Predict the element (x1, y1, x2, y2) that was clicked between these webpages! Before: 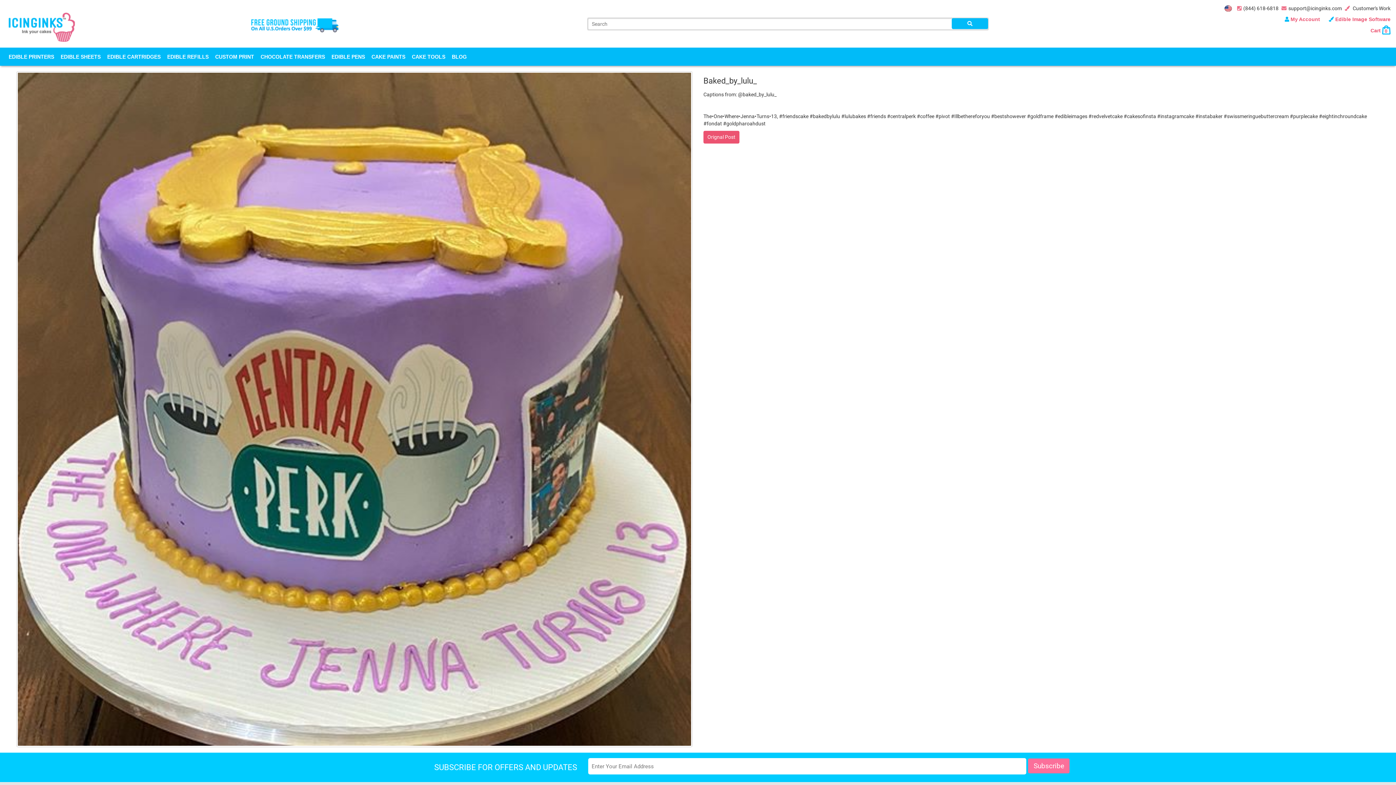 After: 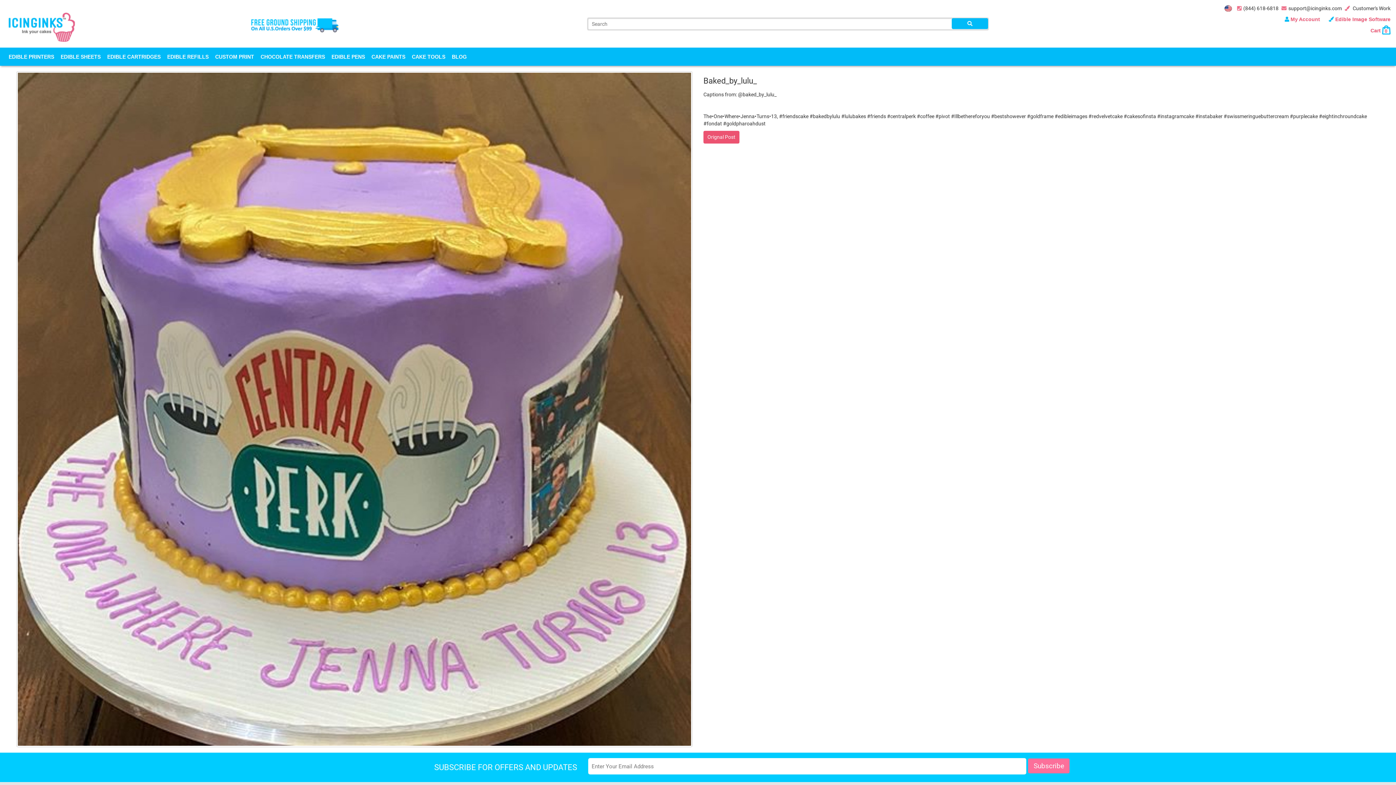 Action: bbox: (1281, 5, 1342, 11) label: support@icinginks.com